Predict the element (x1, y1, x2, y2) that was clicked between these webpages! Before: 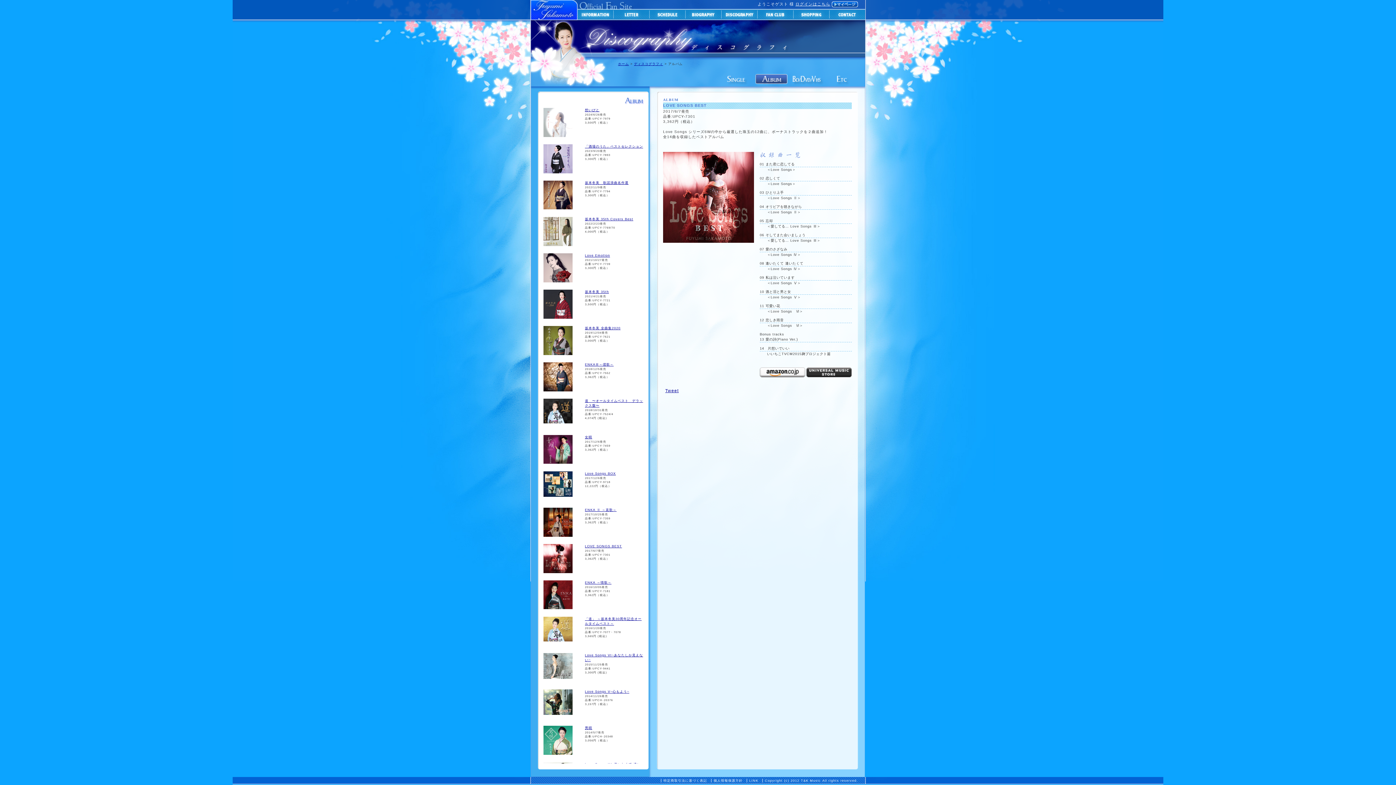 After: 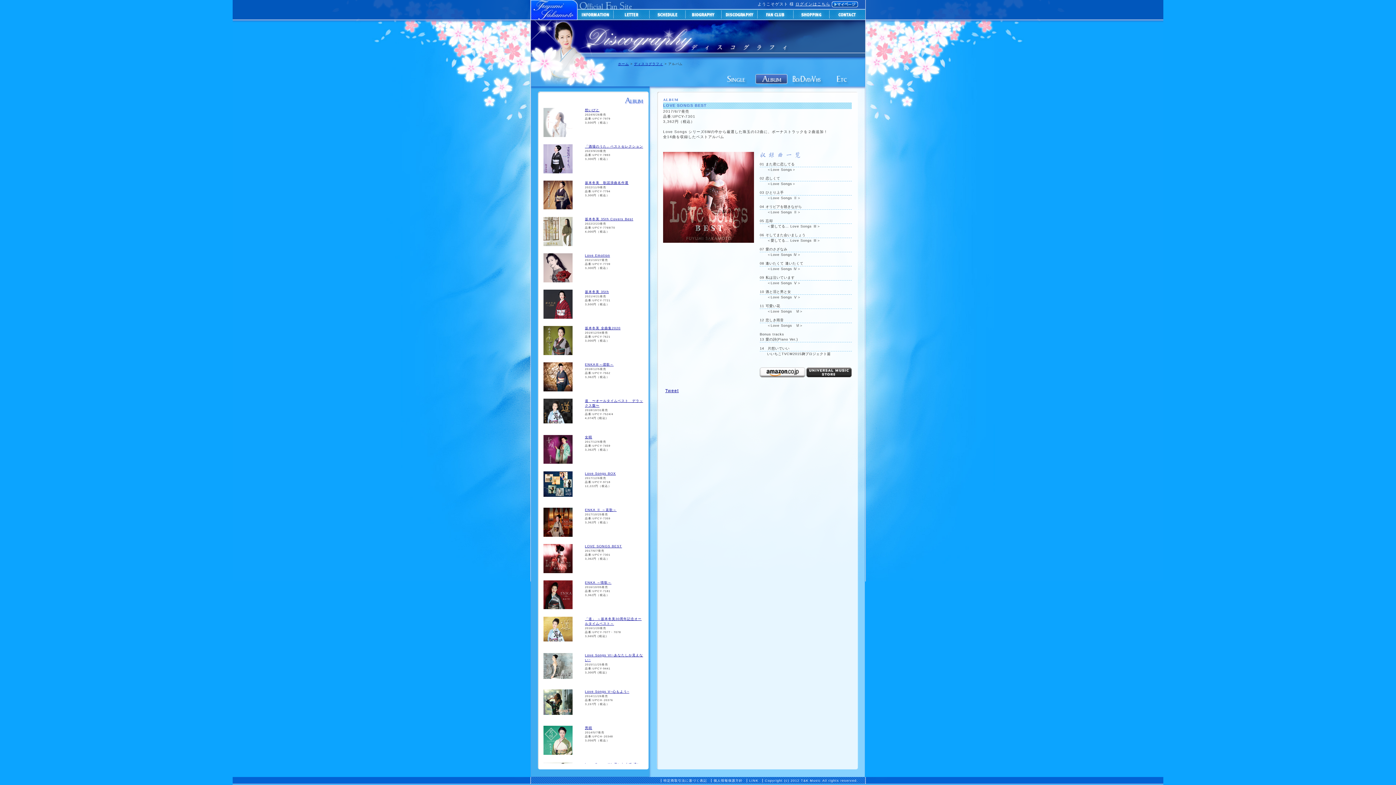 Action: bbox: (585, 544, 622, 548) label: LOVE SONGS BEST